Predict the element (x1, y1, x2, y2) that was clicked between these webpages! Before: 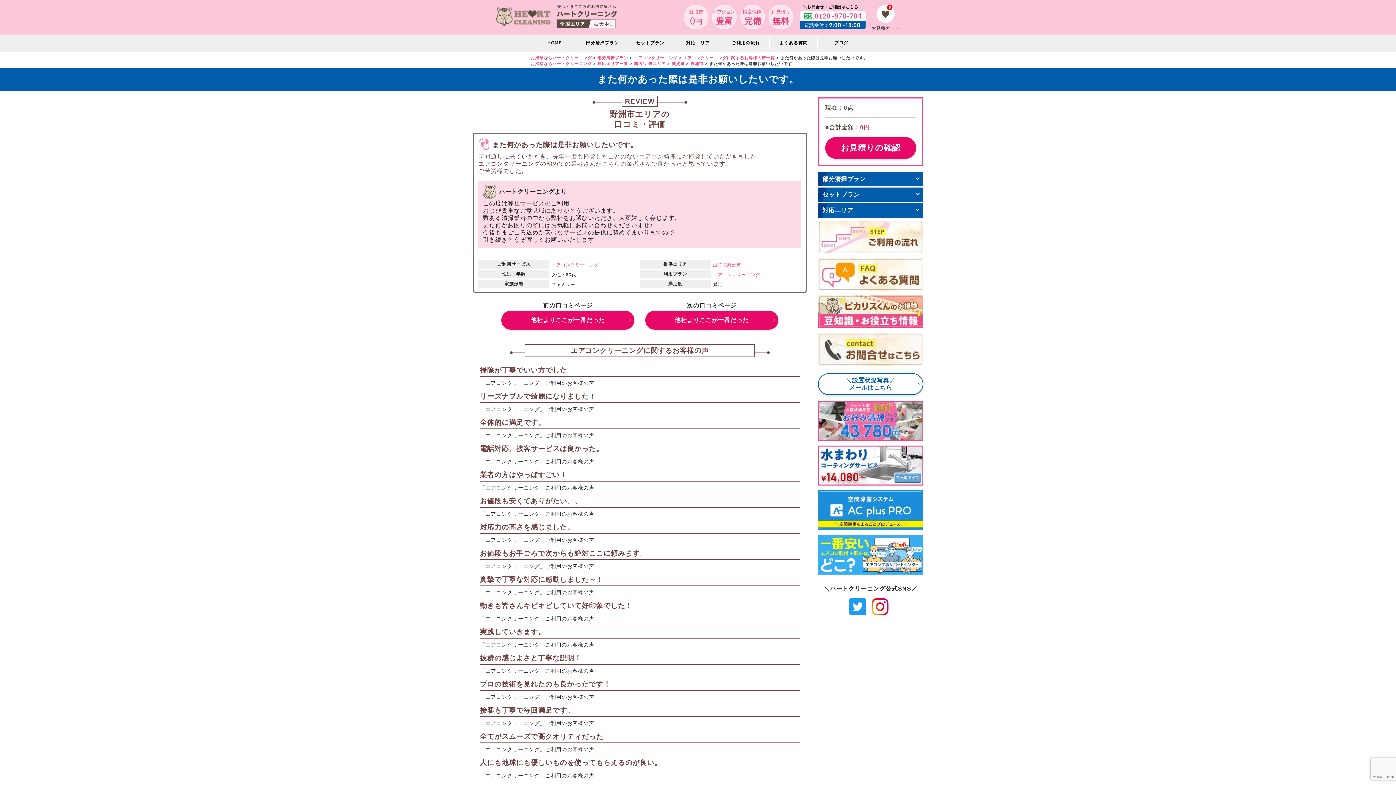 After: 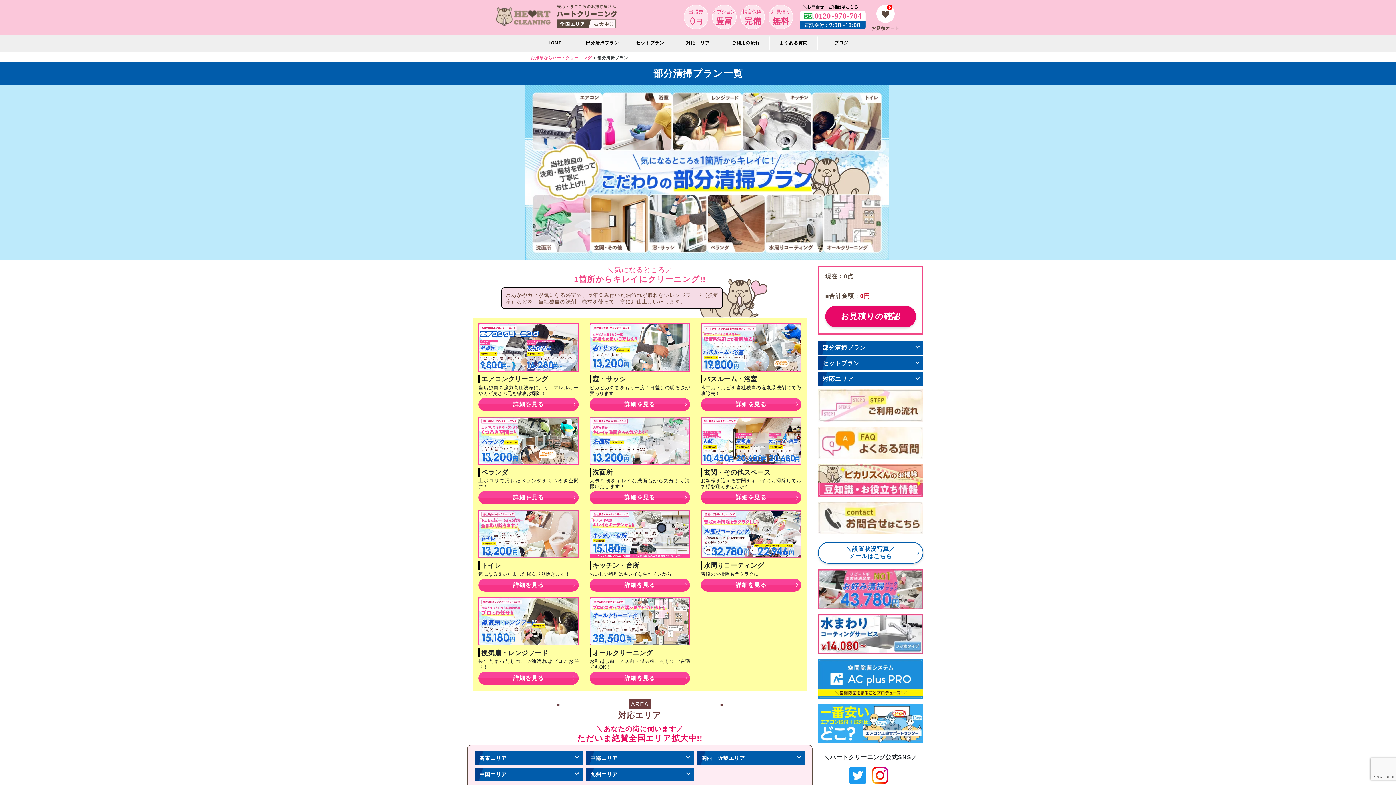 Action: bbox: (597, 55, 628, 60) label: 部分清掃プラン